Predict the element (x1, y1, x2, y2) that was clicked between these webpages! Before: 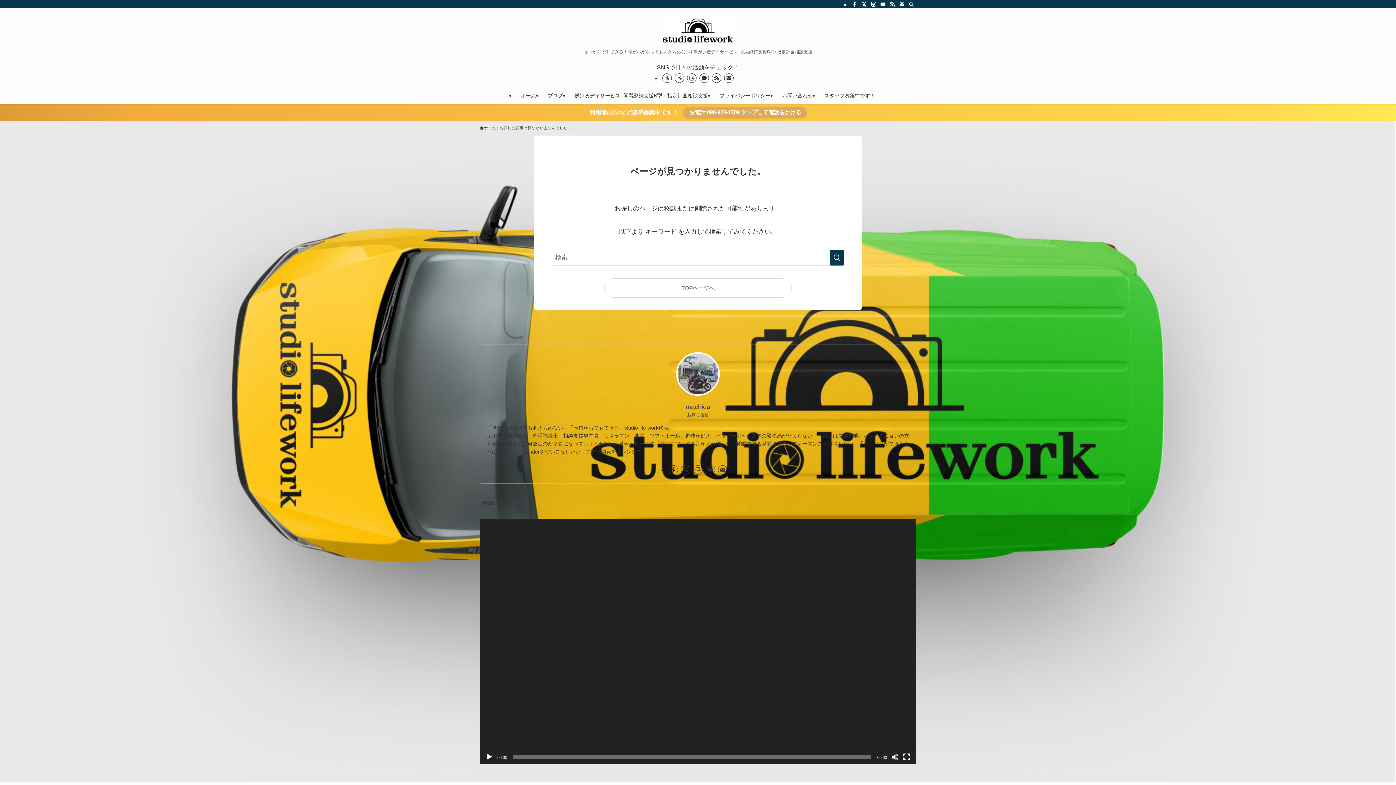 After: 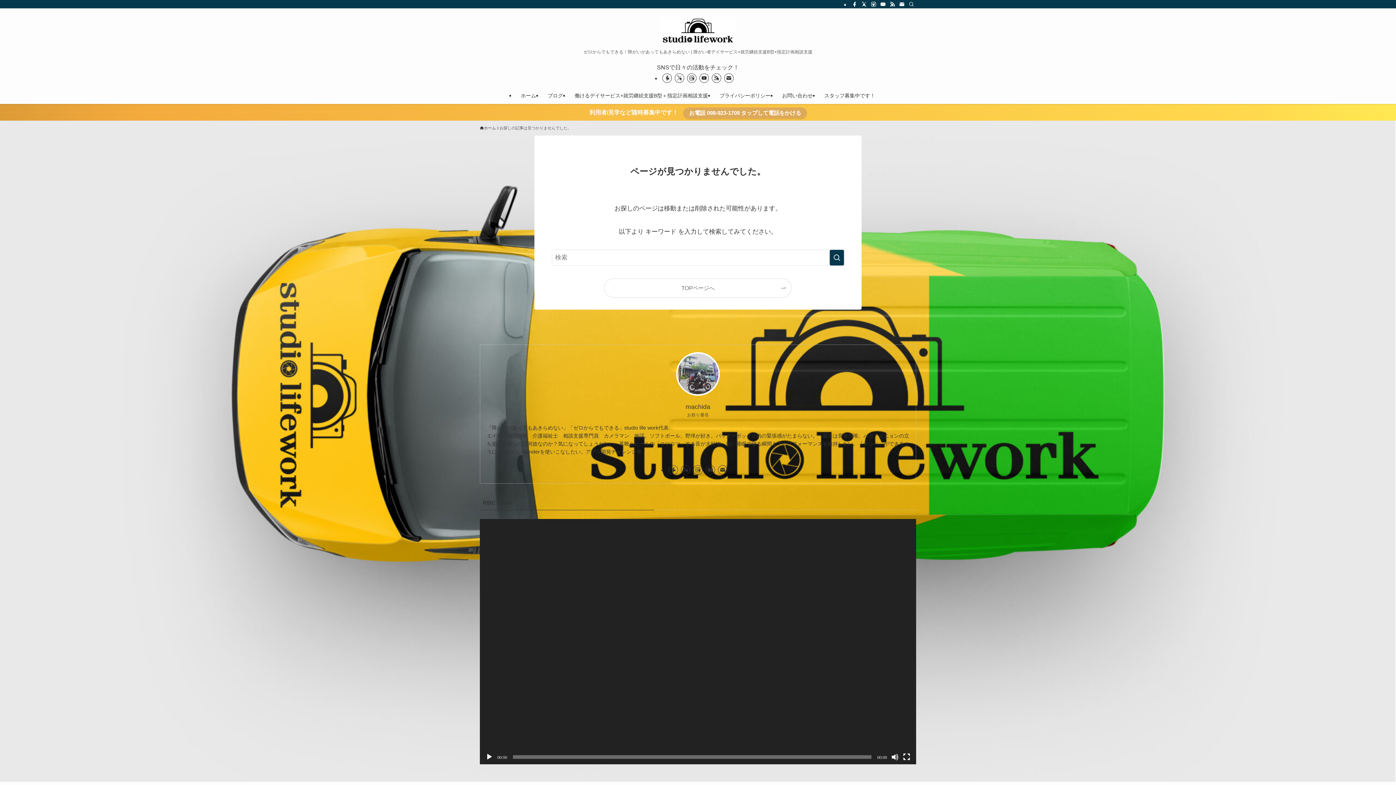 Action: label: お電話 098-923-1709 タップして電話をかける bbox: (683, 106, 806, 117)